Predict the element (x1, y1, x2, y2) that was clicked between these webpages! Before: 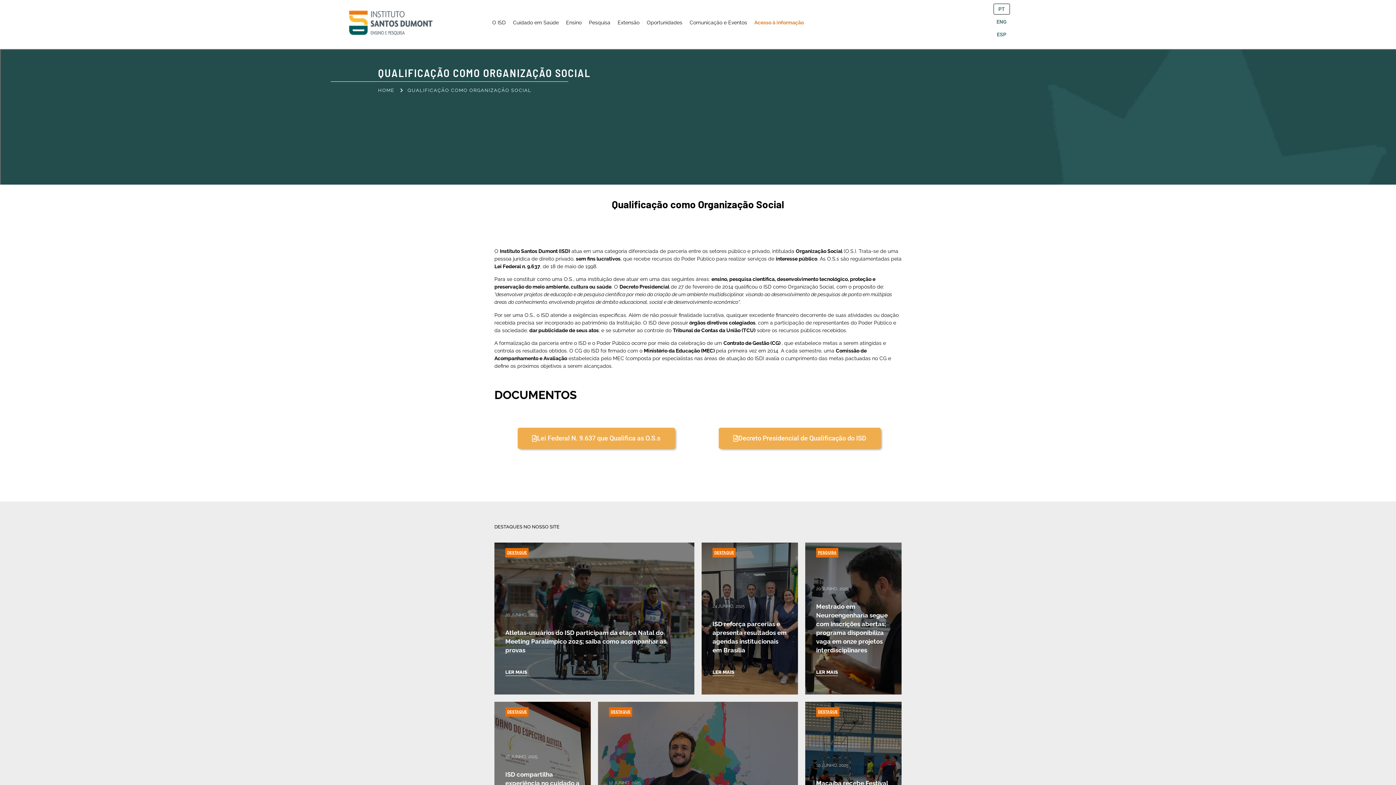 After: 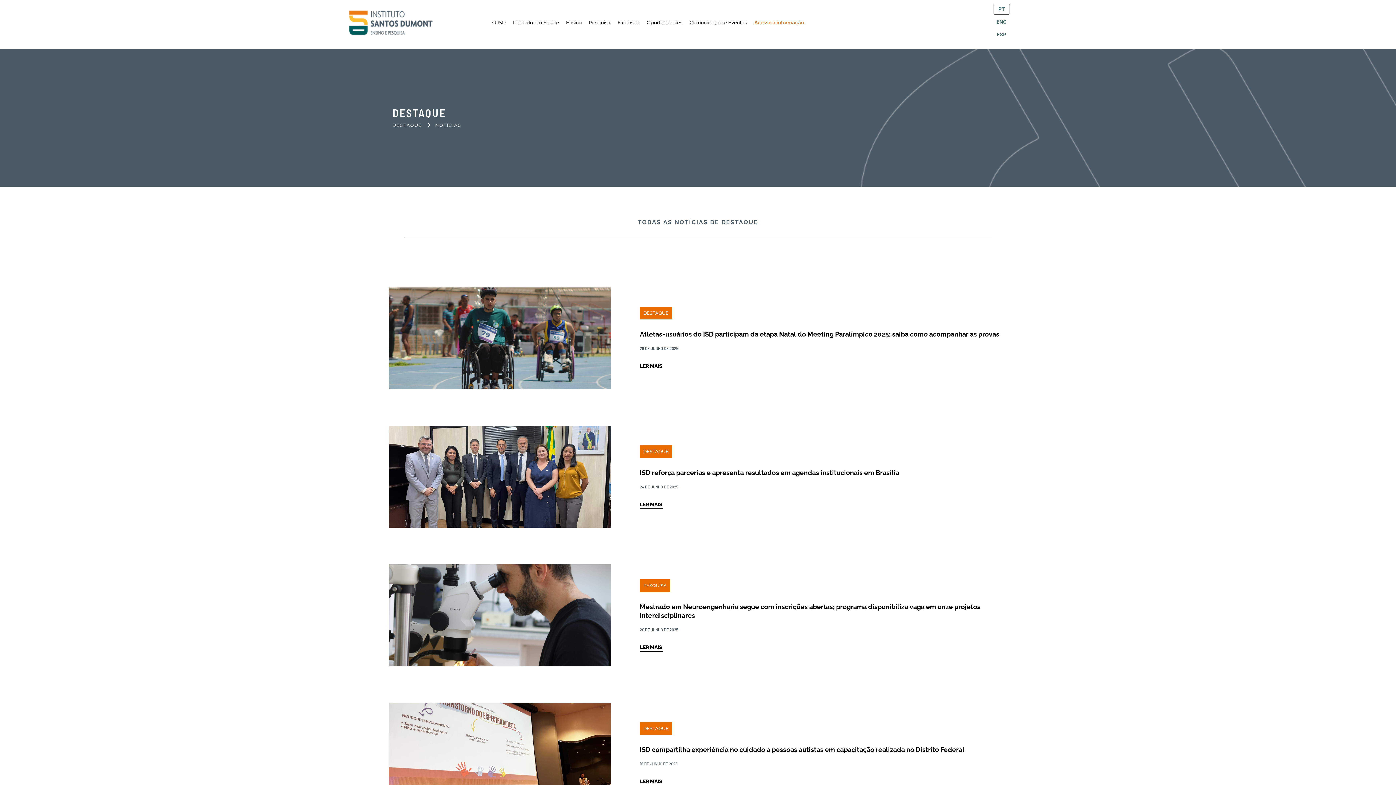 Action: label: DESTAQUE bbox: (712, 548, 736, 557)